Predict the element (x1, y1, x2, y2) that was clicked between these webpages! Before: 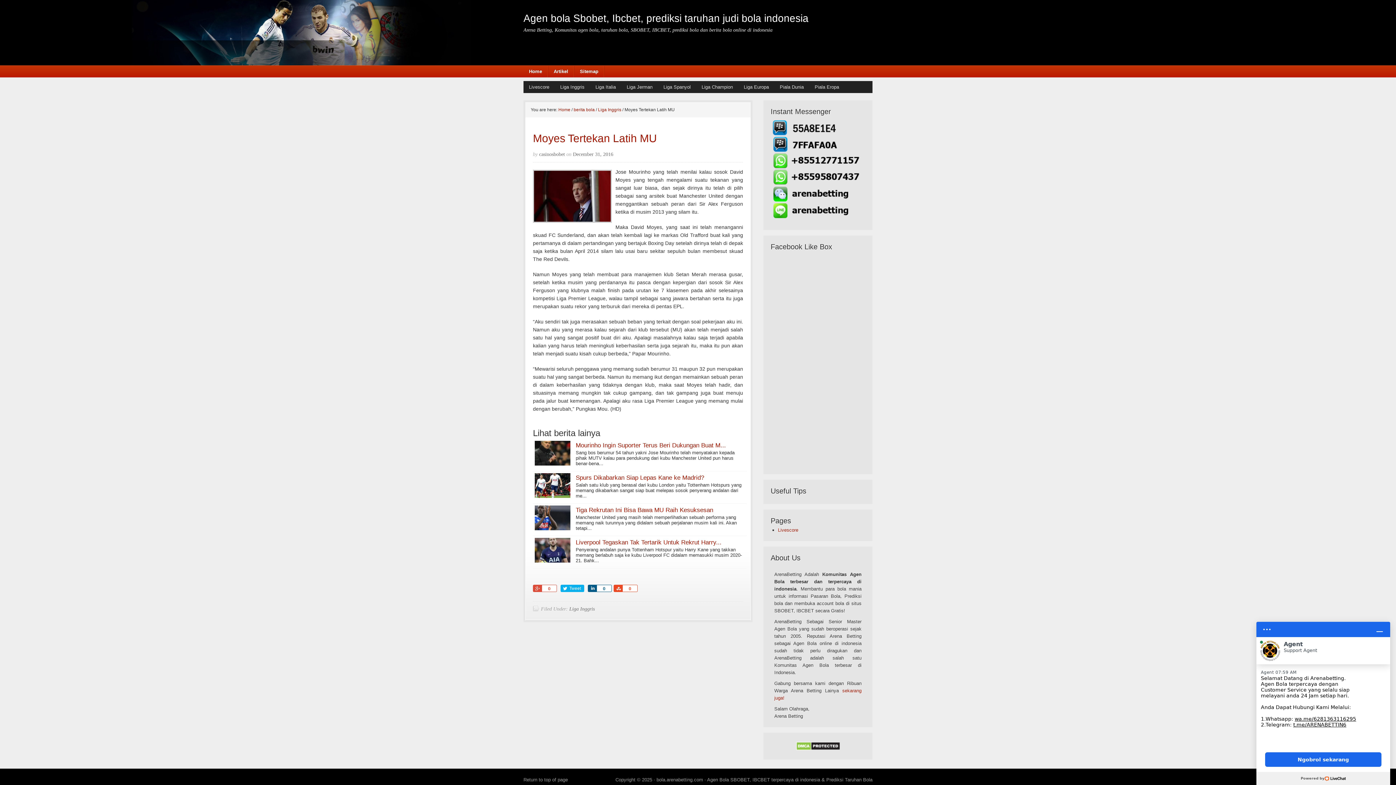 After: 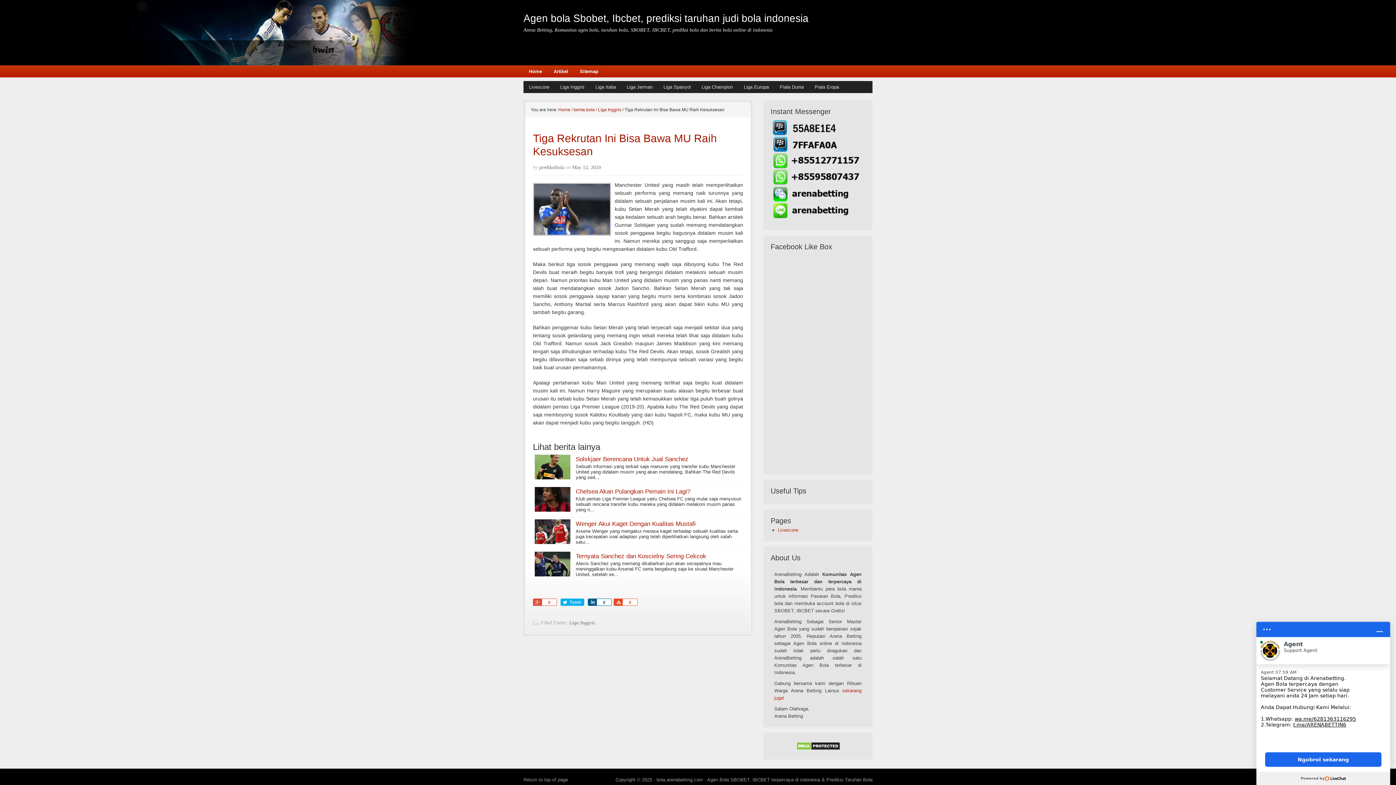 Action: bbox: (534, 505, 570, 534)